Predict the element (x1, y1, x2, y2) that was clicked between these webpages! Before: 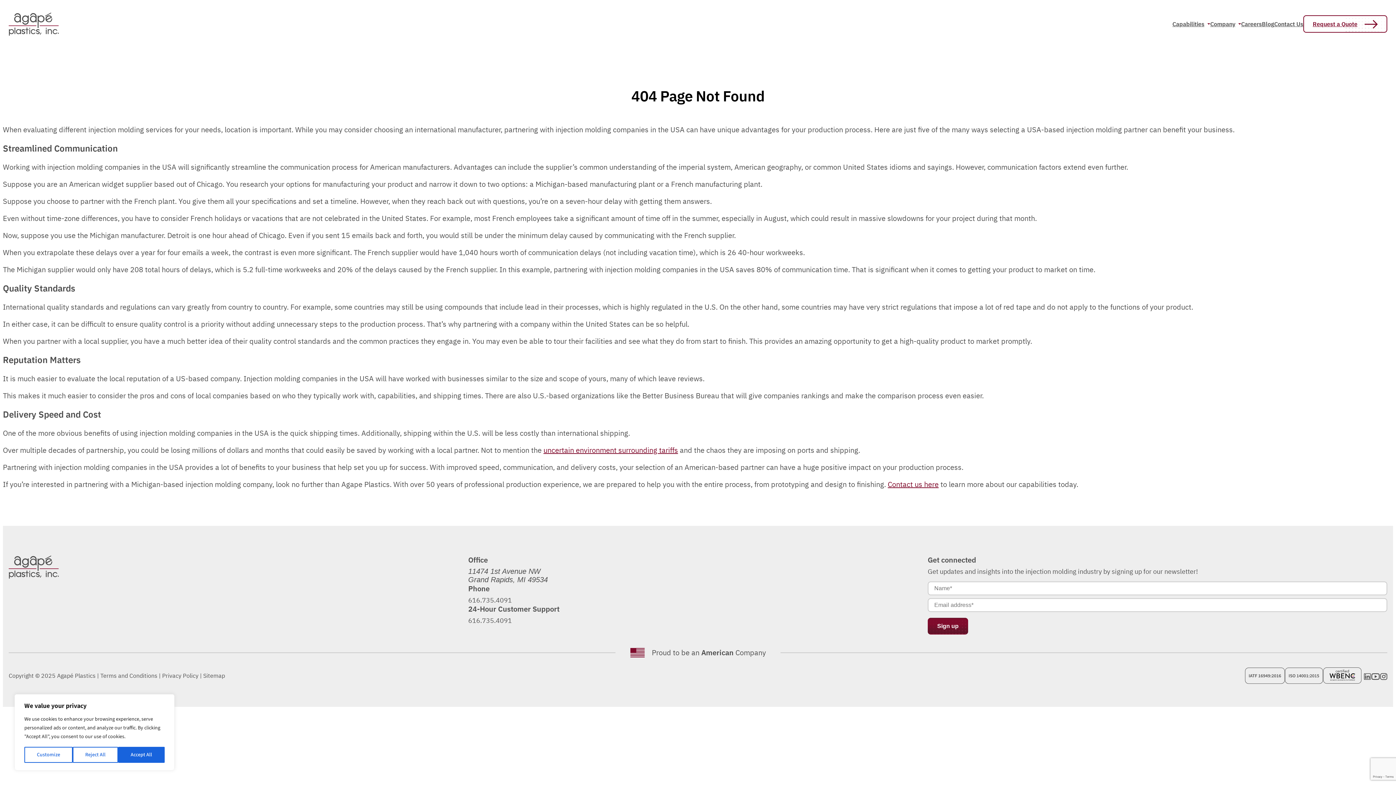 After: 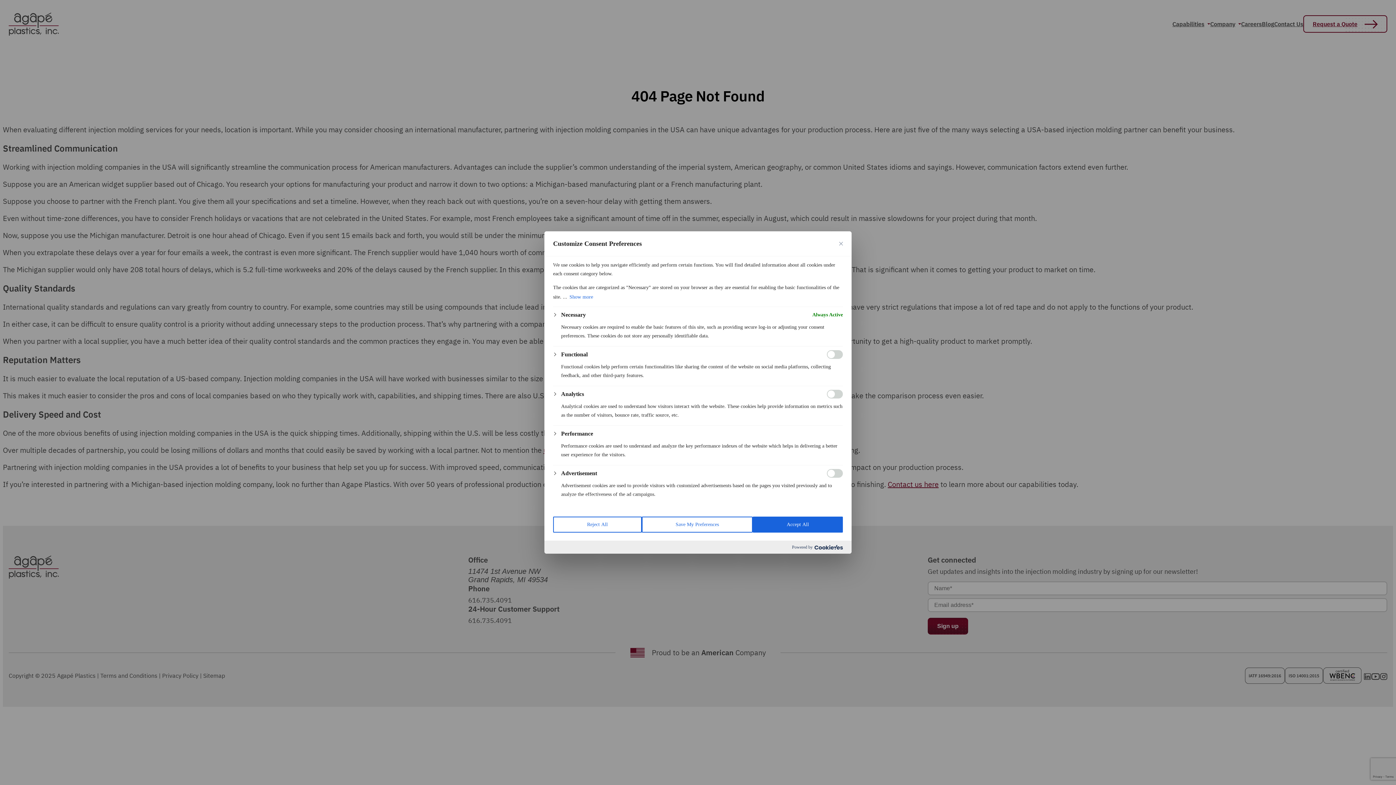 Action: bbox: (24, 747, 72, 763) label: Customize